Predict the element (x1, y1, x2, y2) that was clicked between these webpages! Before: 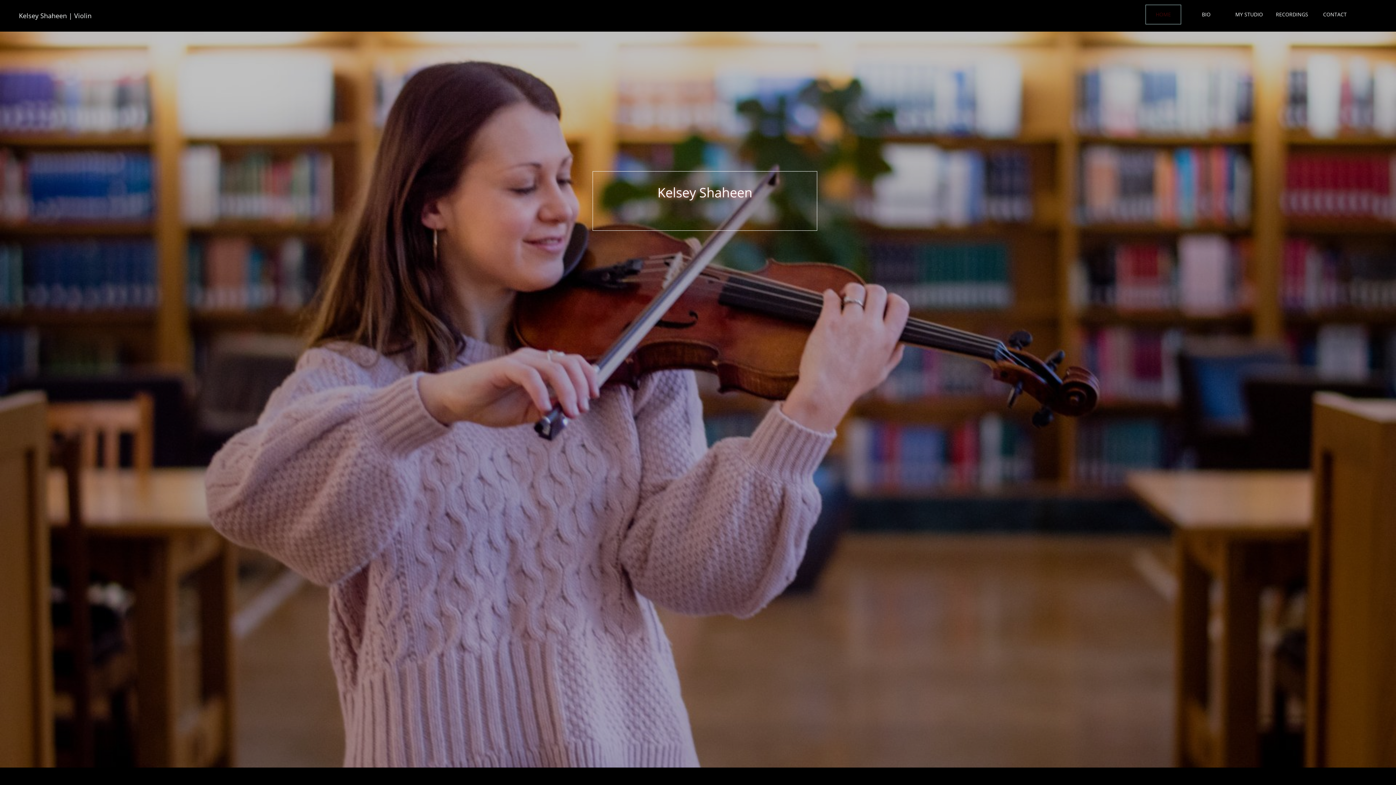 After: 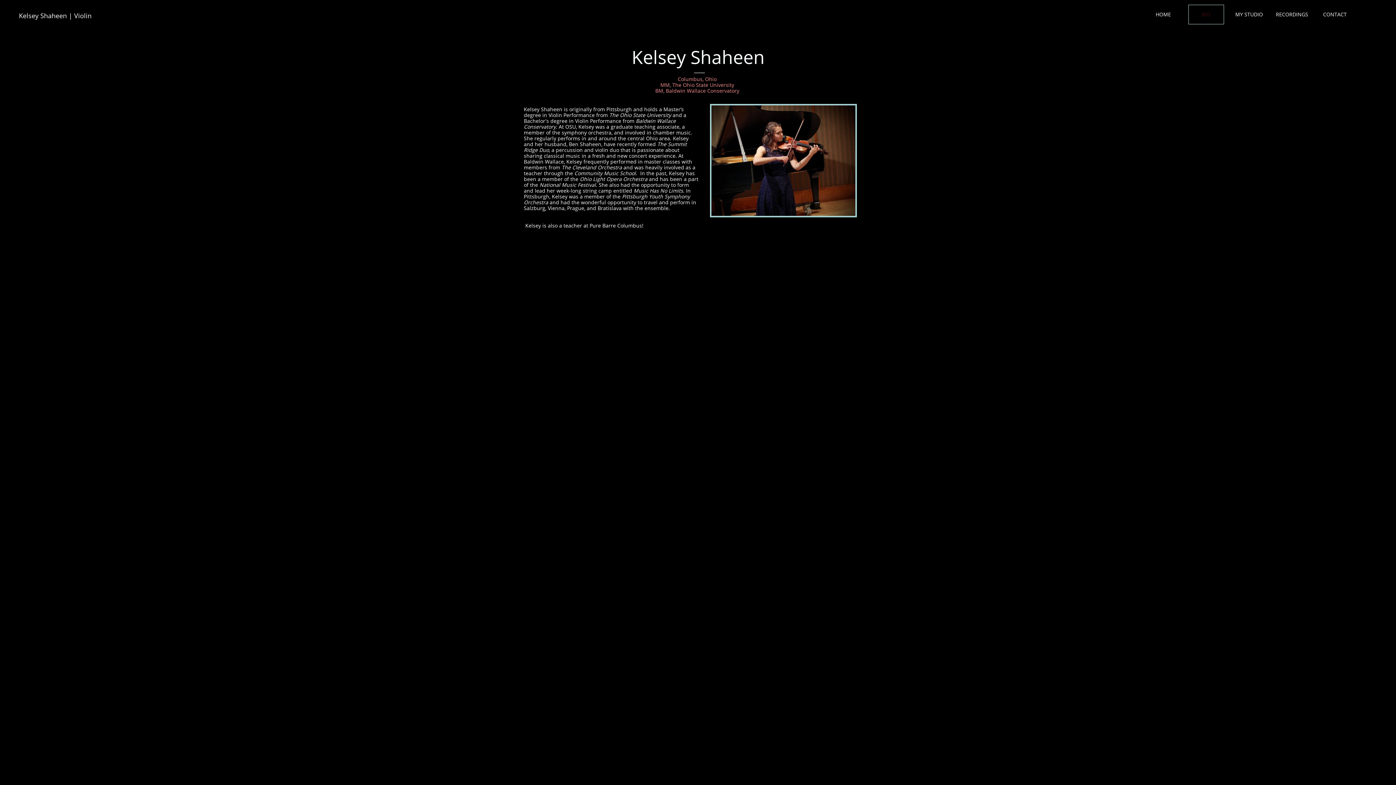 Action: bbox: (1188, 4, 1224, 24) label: BIO